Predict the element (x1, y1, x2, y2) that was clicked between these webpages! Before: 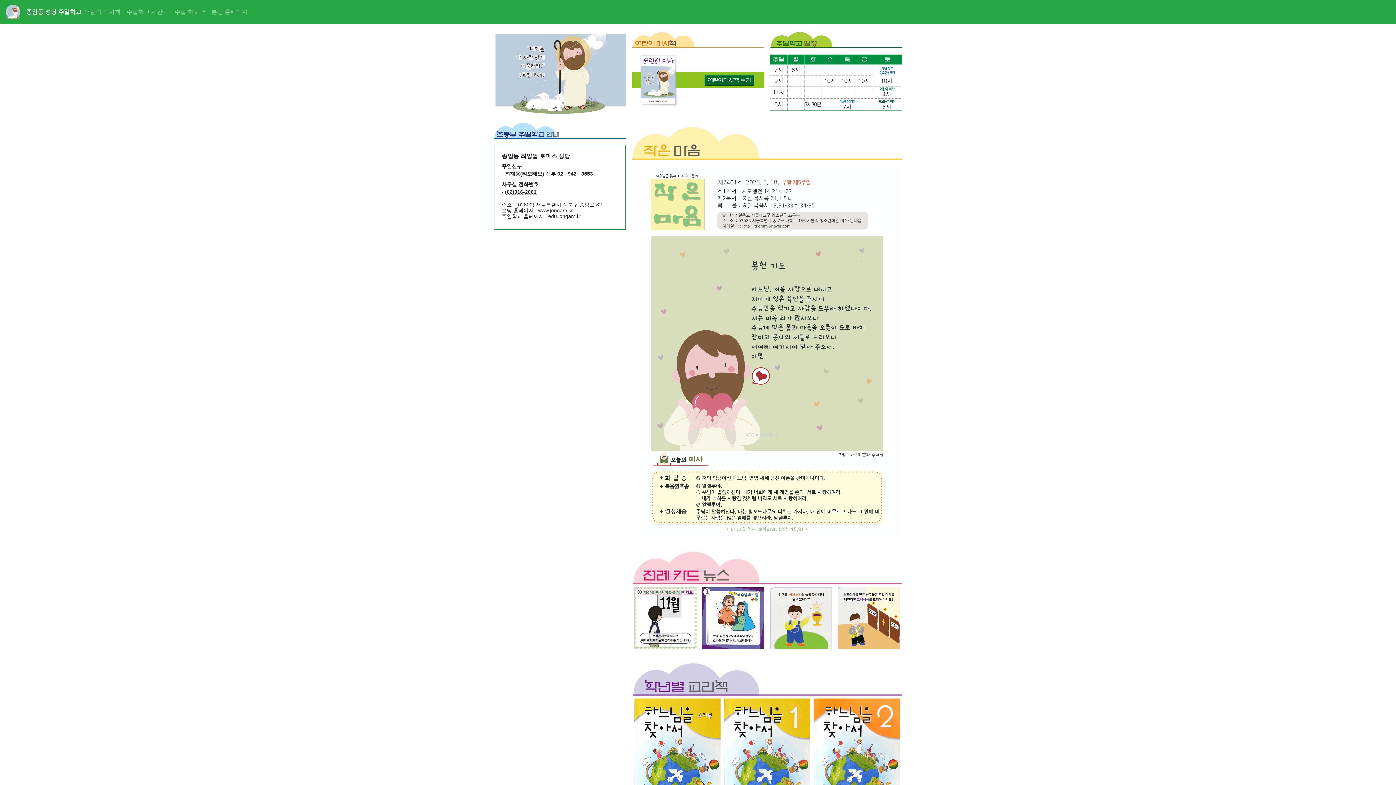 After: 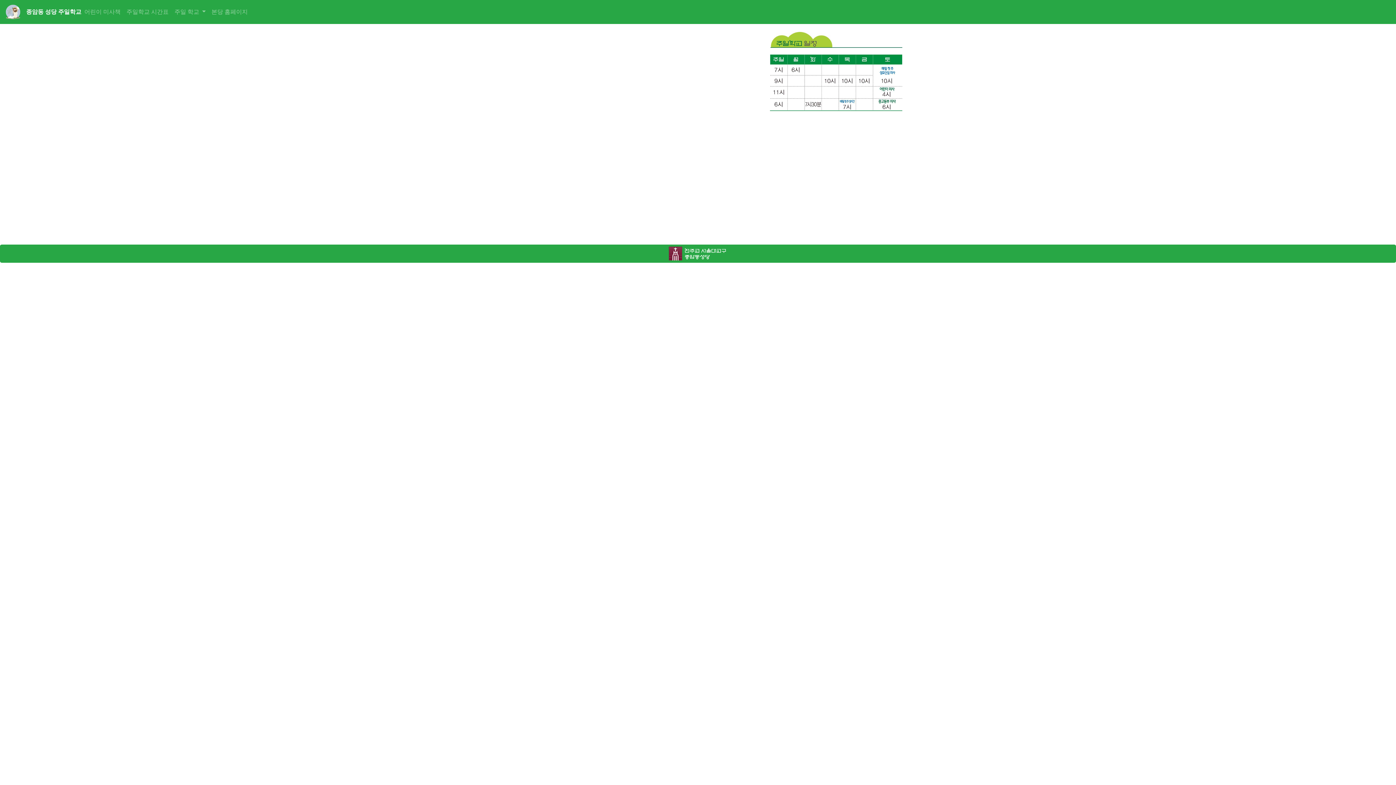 Action: bbox: (770, 33, 902, 40)